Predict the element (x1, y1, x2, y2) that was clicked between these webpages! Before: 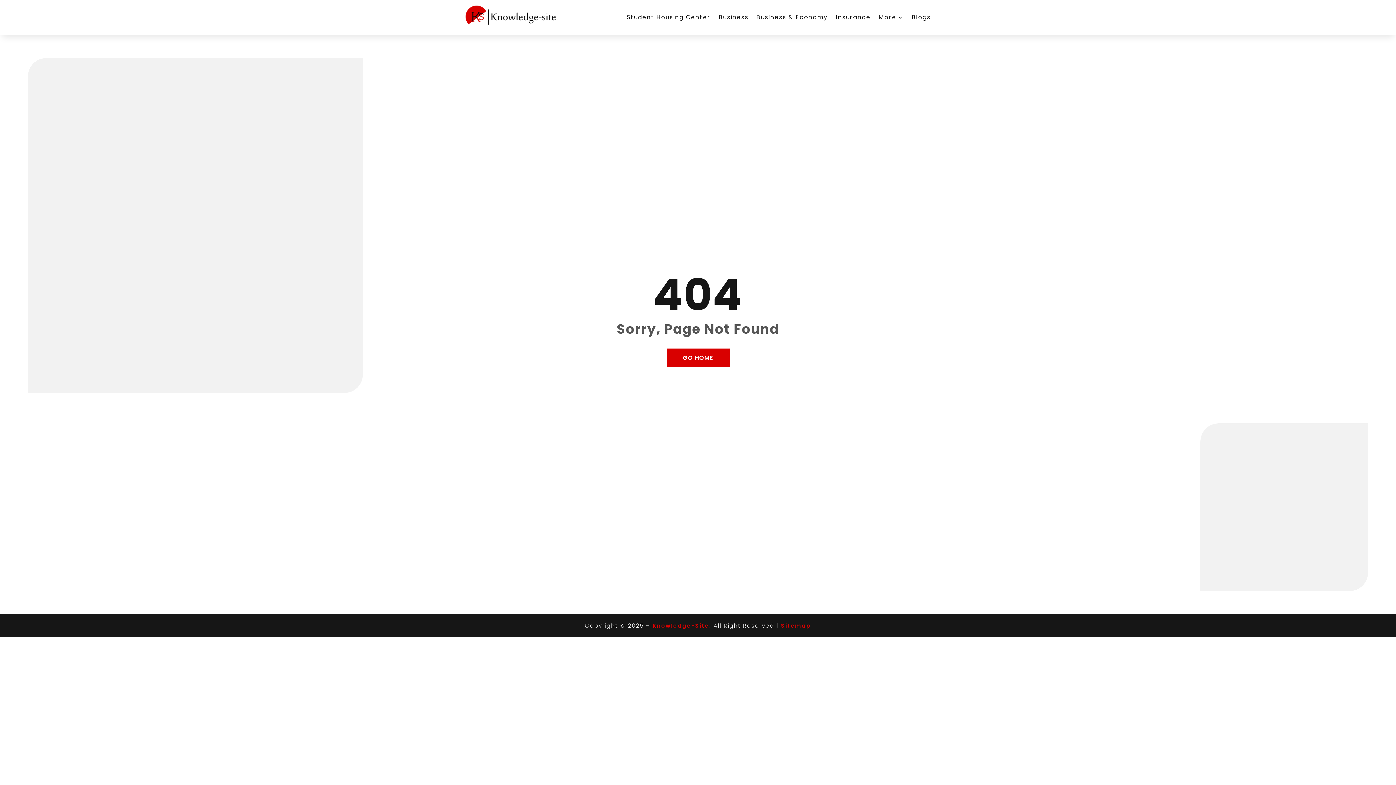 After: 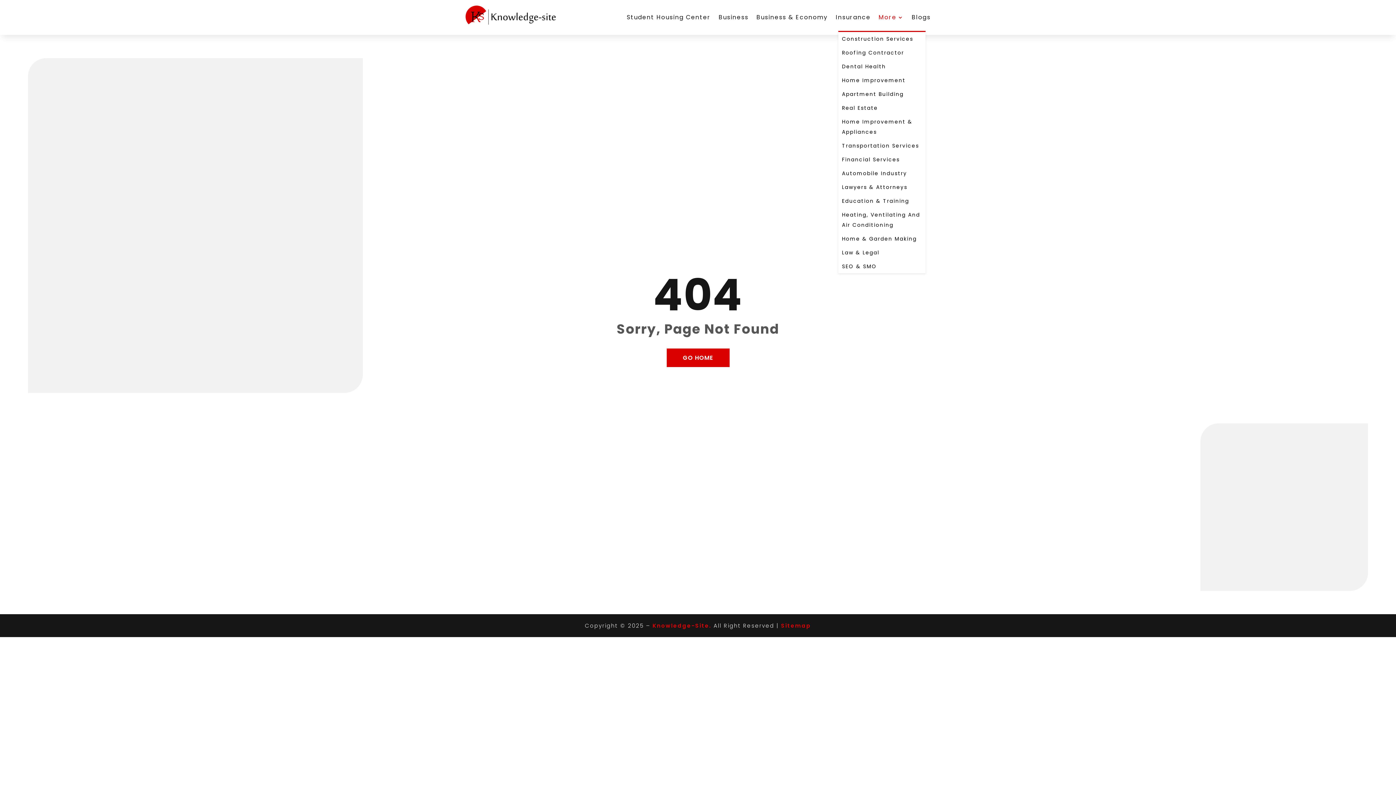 Action: bbox: (878, 3, 904, 31) label: More